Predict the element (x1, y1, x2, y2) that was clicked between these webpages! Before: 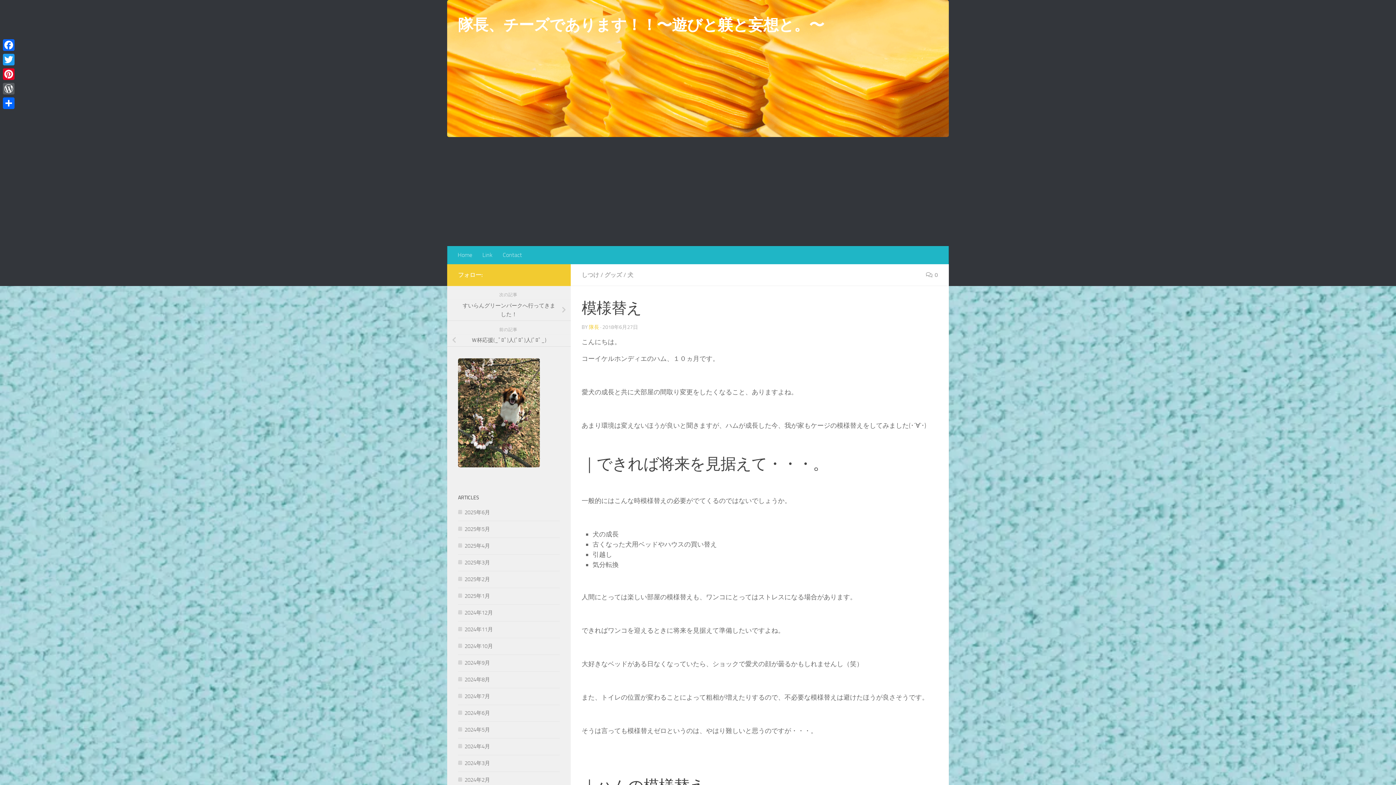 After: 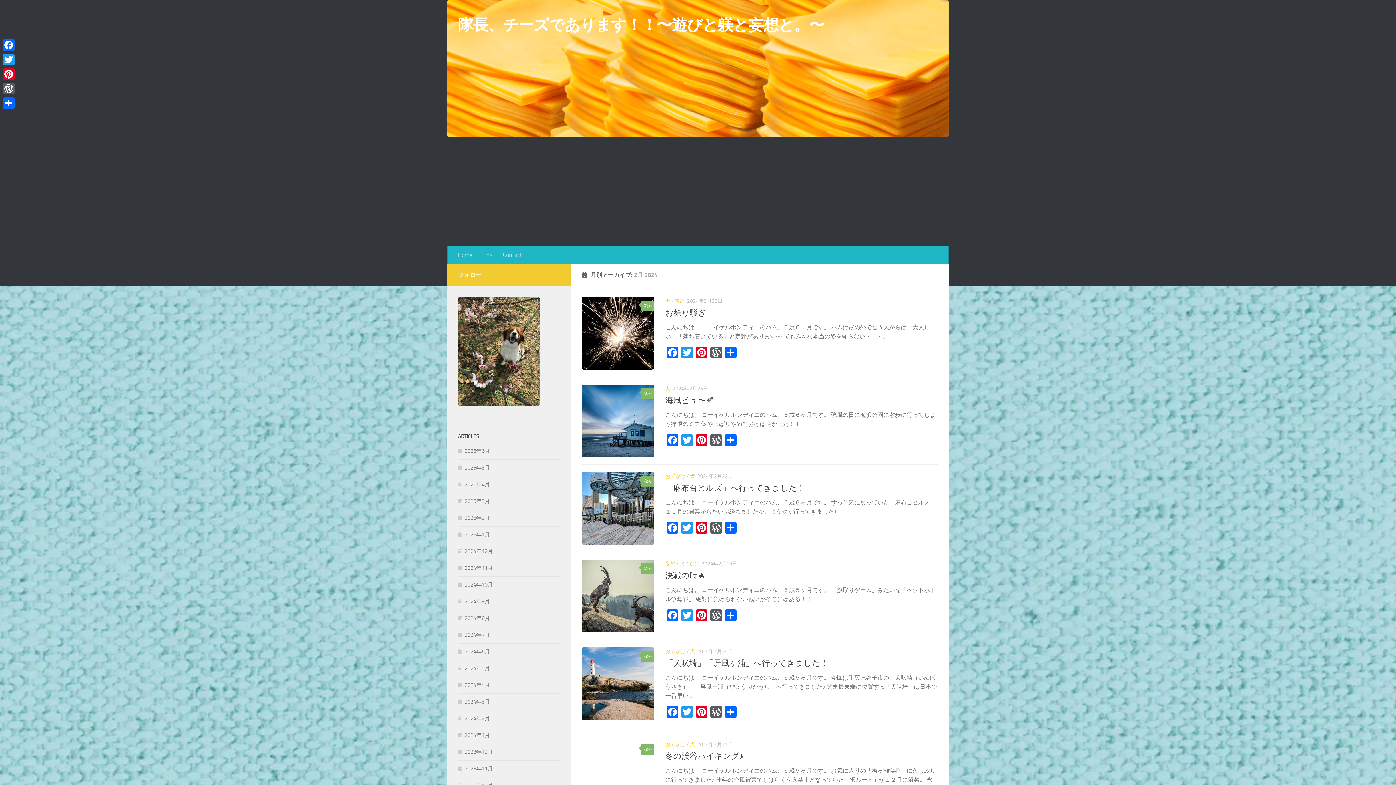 Action: label: 2024年2月 bbox: (458, 776, 490, 783)